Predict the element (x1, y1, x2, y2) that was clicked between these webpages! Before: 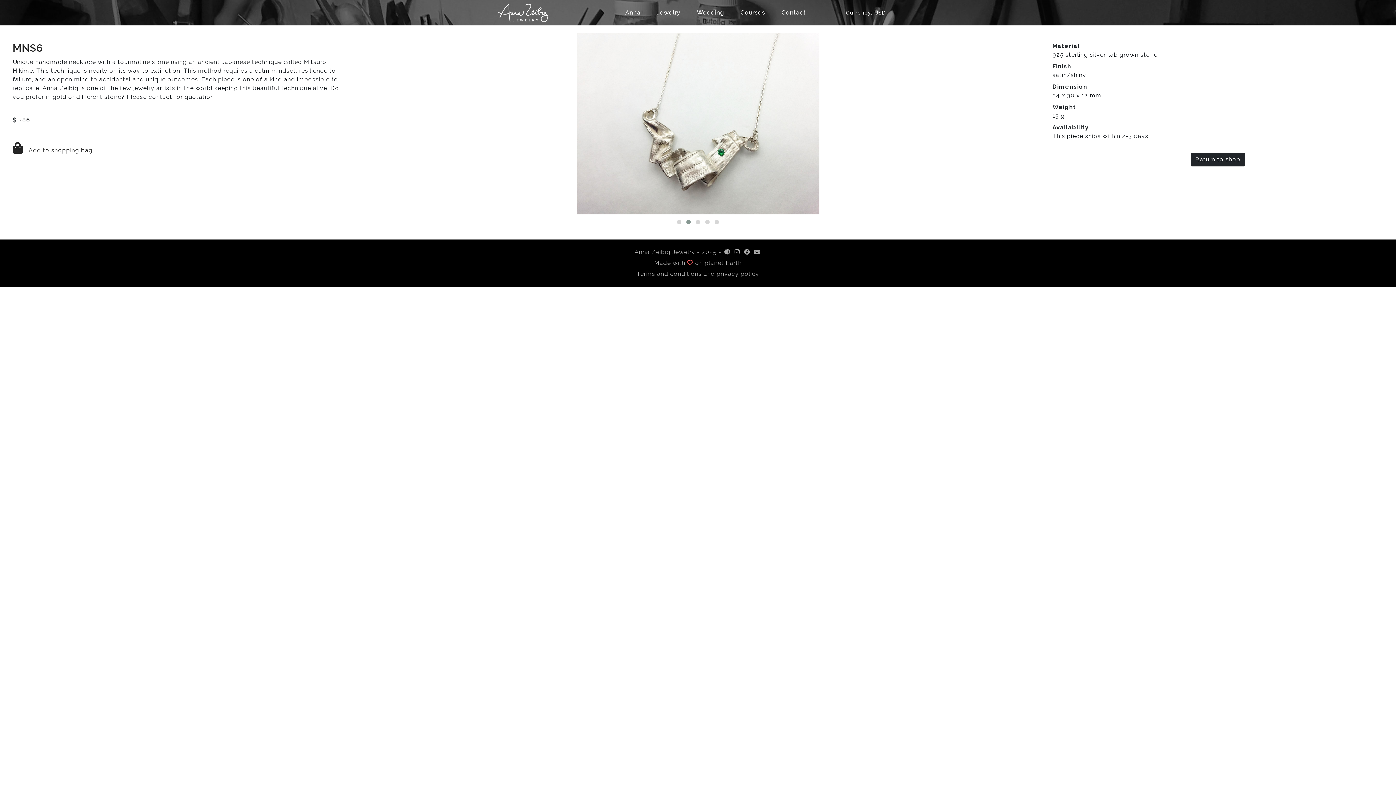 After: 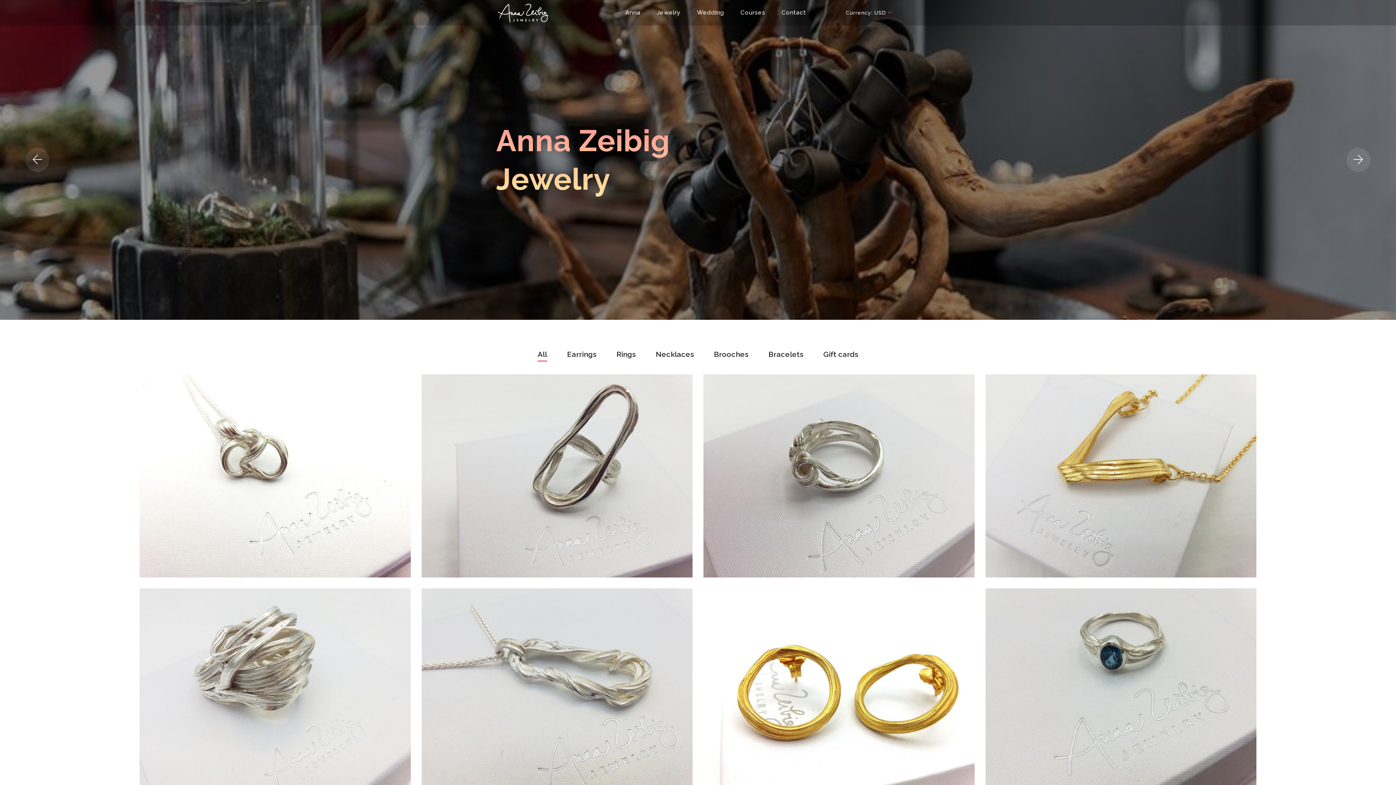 Action: bbox: (496, 1, 550, 24)